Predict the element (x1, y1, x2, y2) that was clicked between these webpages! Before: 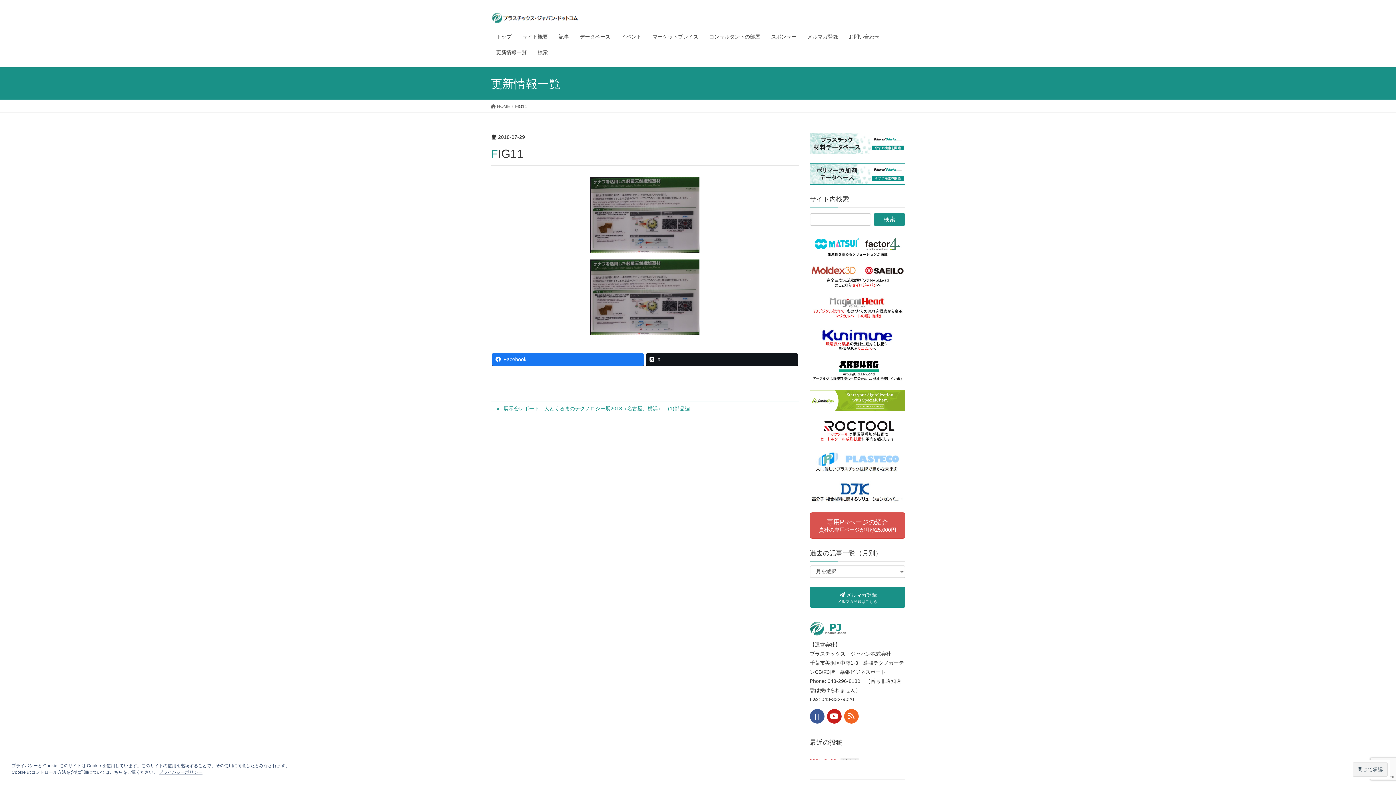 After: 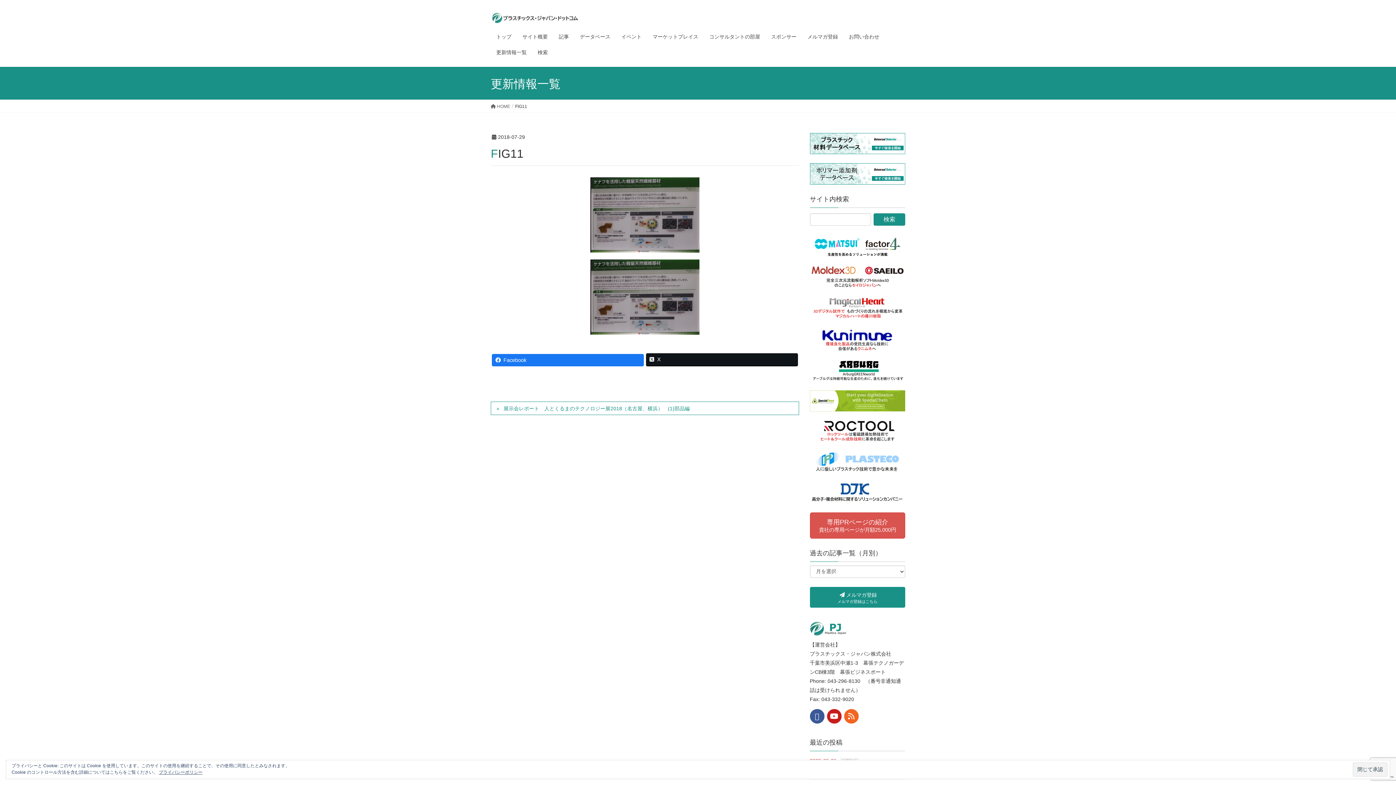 Action: label: Facebook bbox: (492, 353, 643, 365)